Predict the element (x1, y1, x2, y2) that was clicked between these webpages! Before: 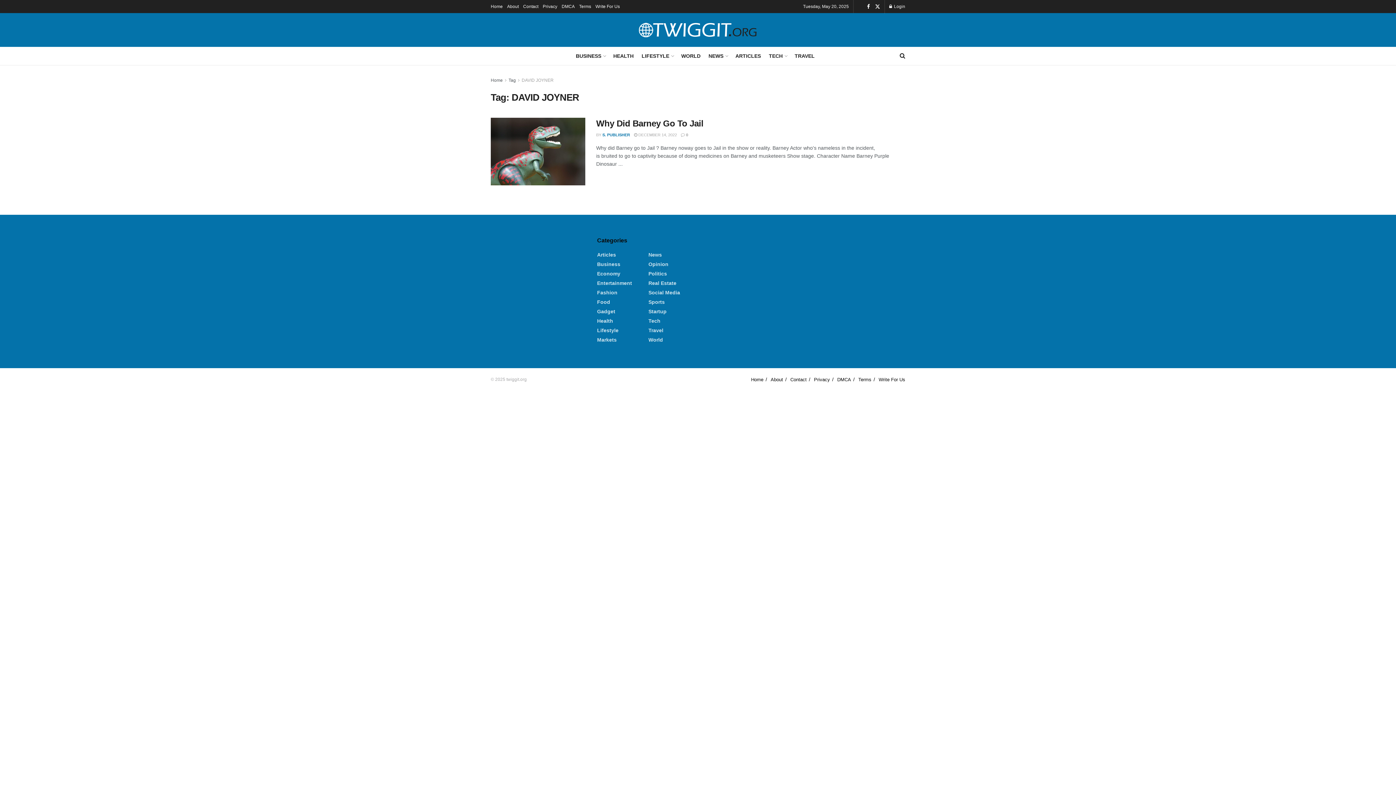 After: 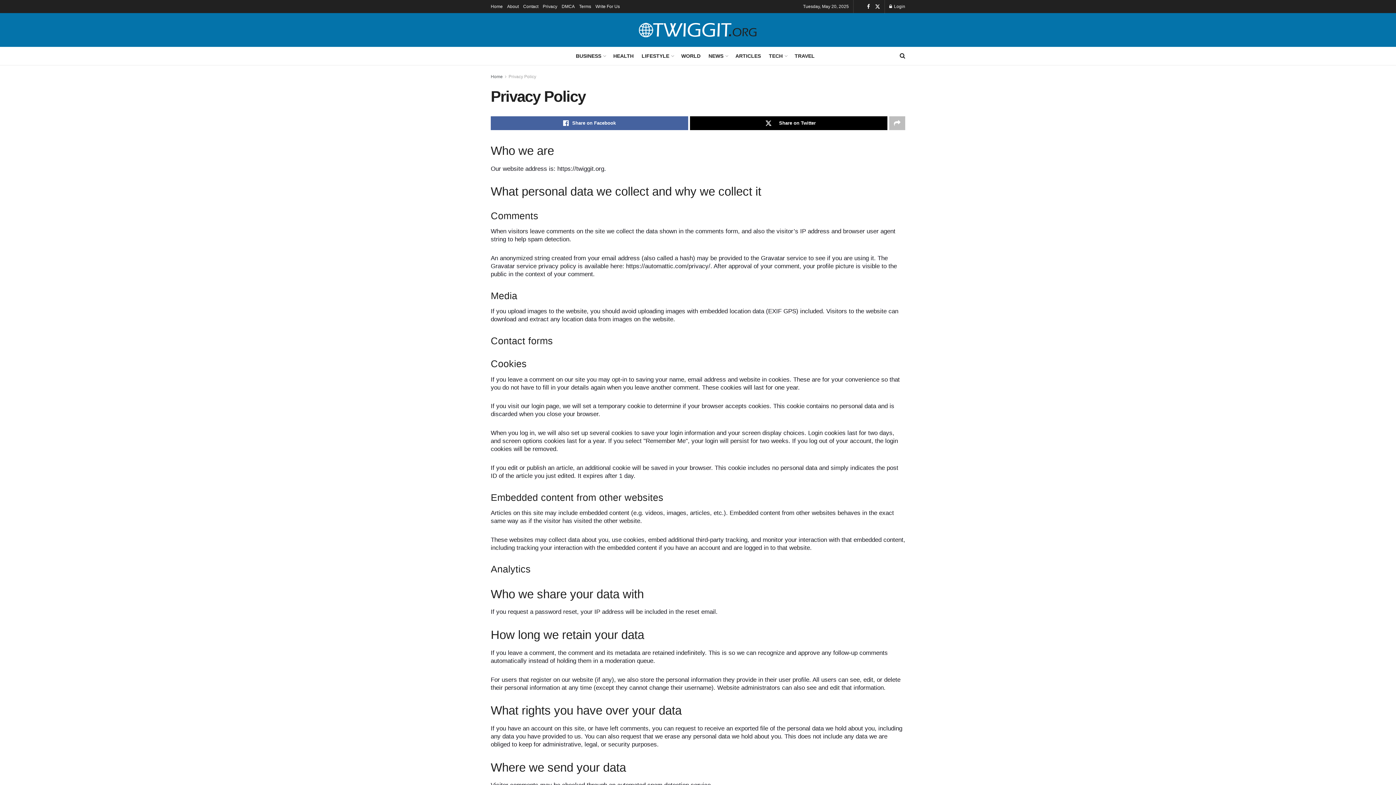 Action: label: Privacy bbox: (542, 0, 557, 13)